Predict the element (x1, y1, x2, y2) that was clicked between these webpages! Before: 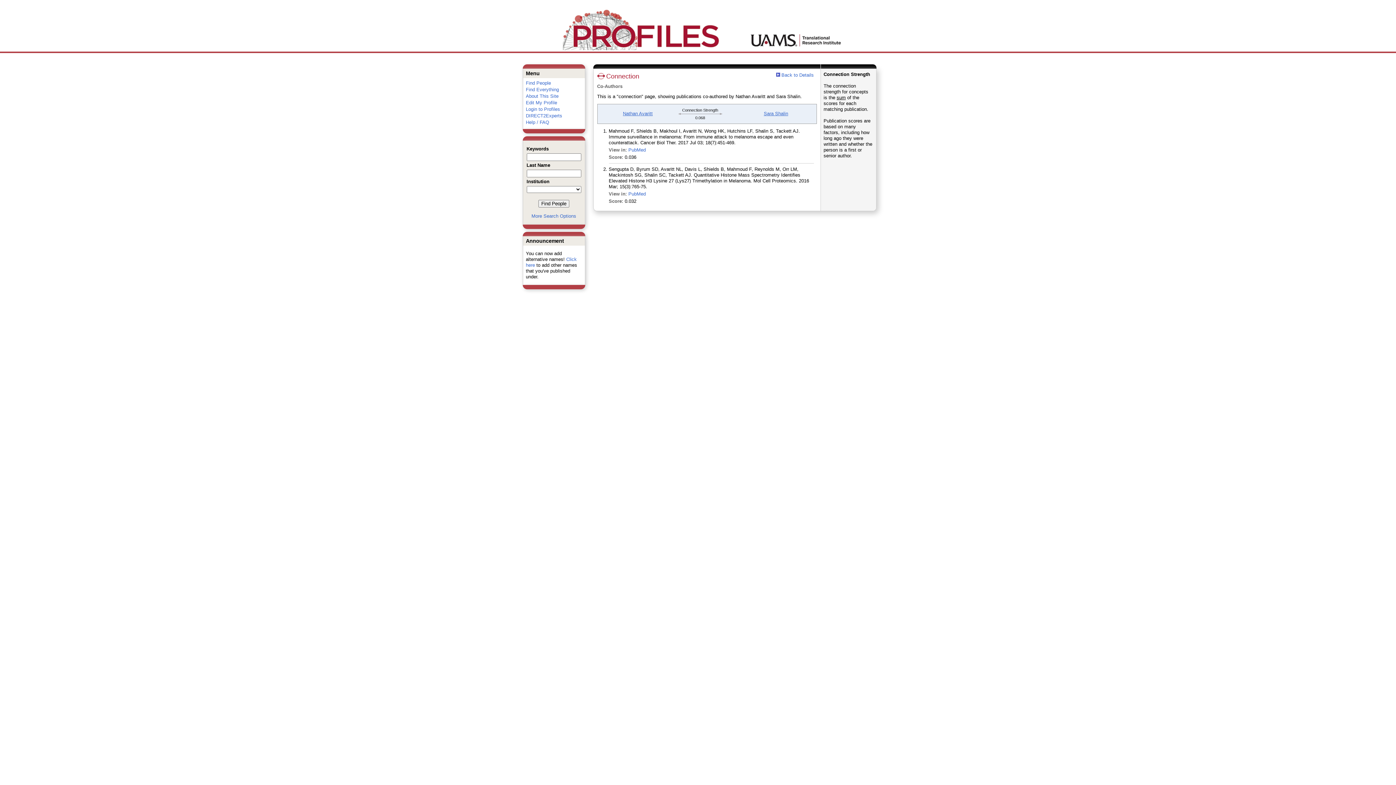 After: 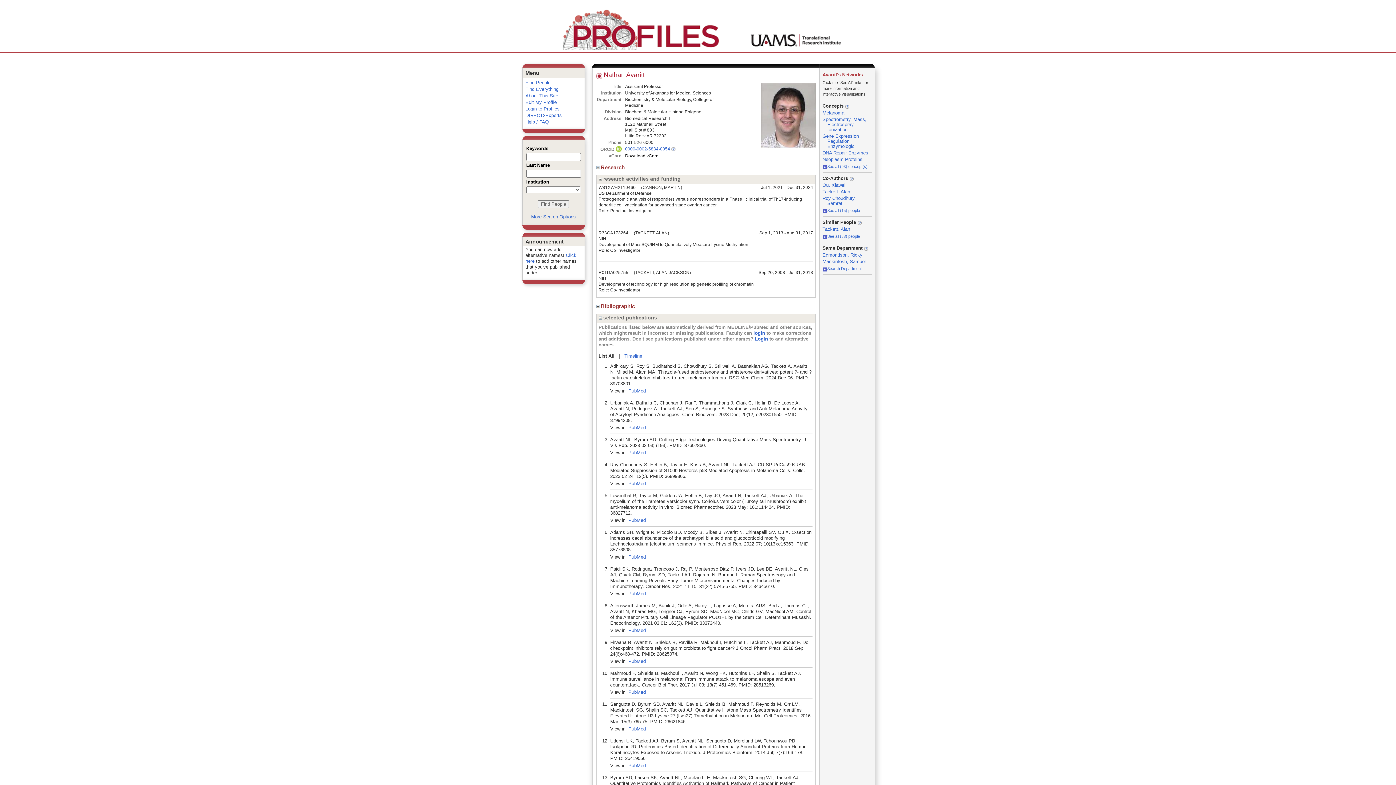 Action: label: Nathan Avaritt bbox: (623, 110, 652, 116)